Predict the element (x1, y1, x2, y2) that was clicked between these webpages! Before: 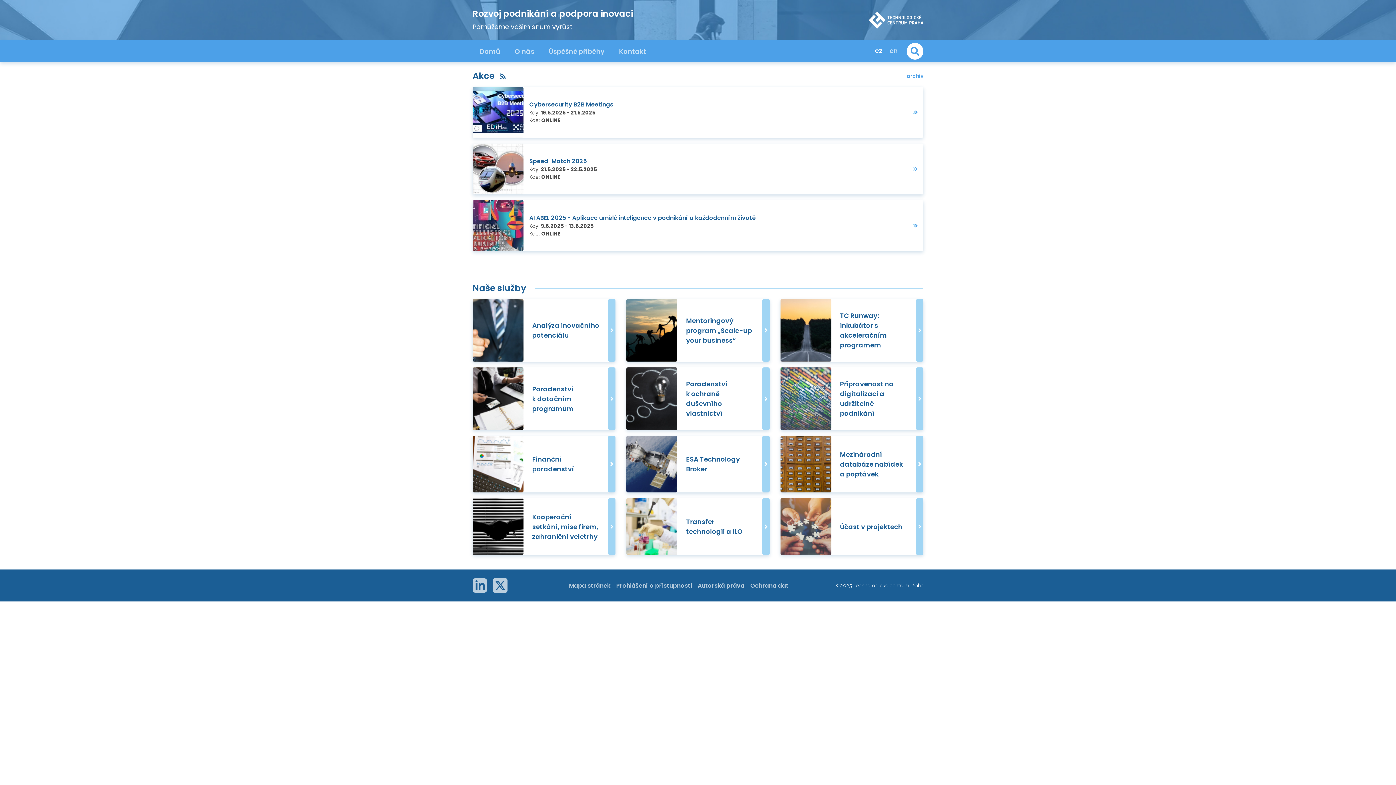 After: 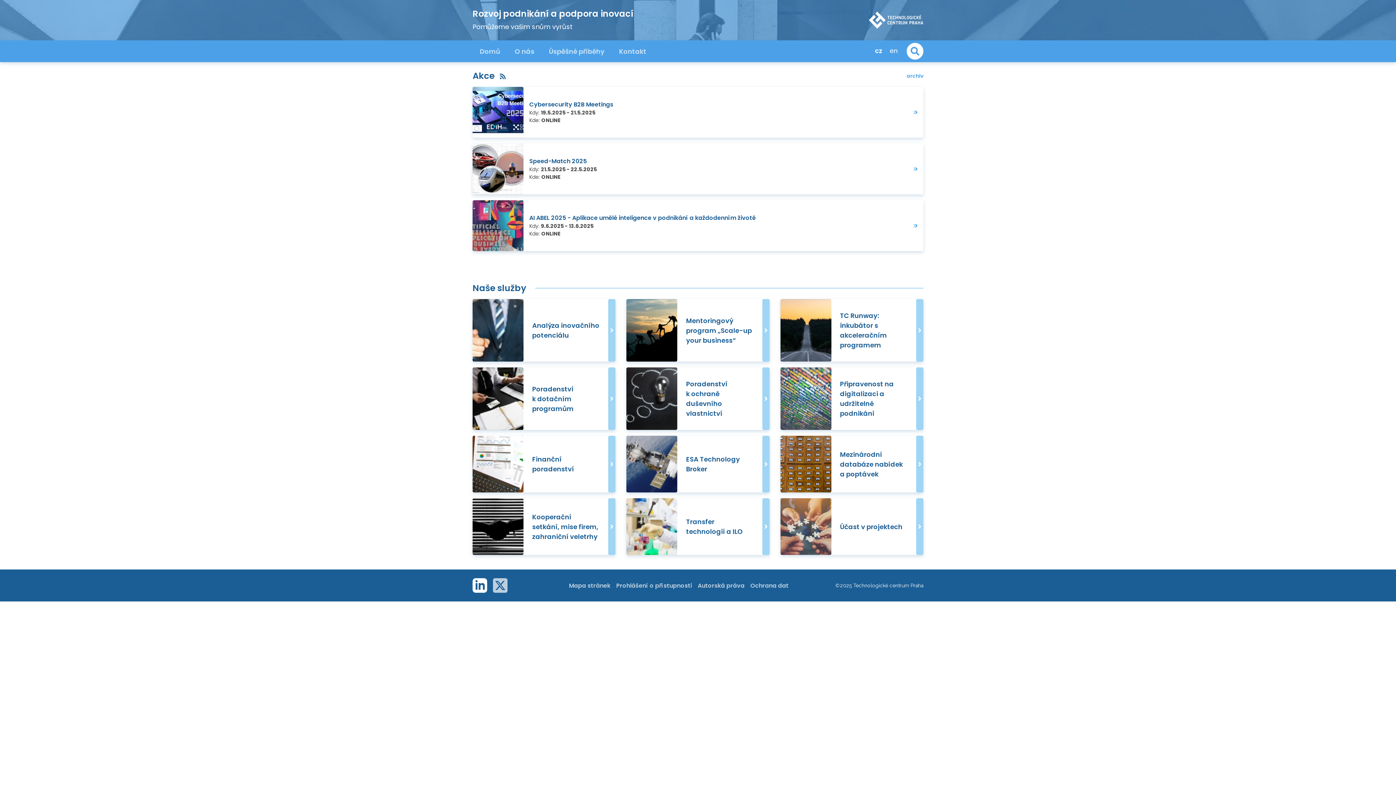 Action: bbox: (472, 578, 487, 593)